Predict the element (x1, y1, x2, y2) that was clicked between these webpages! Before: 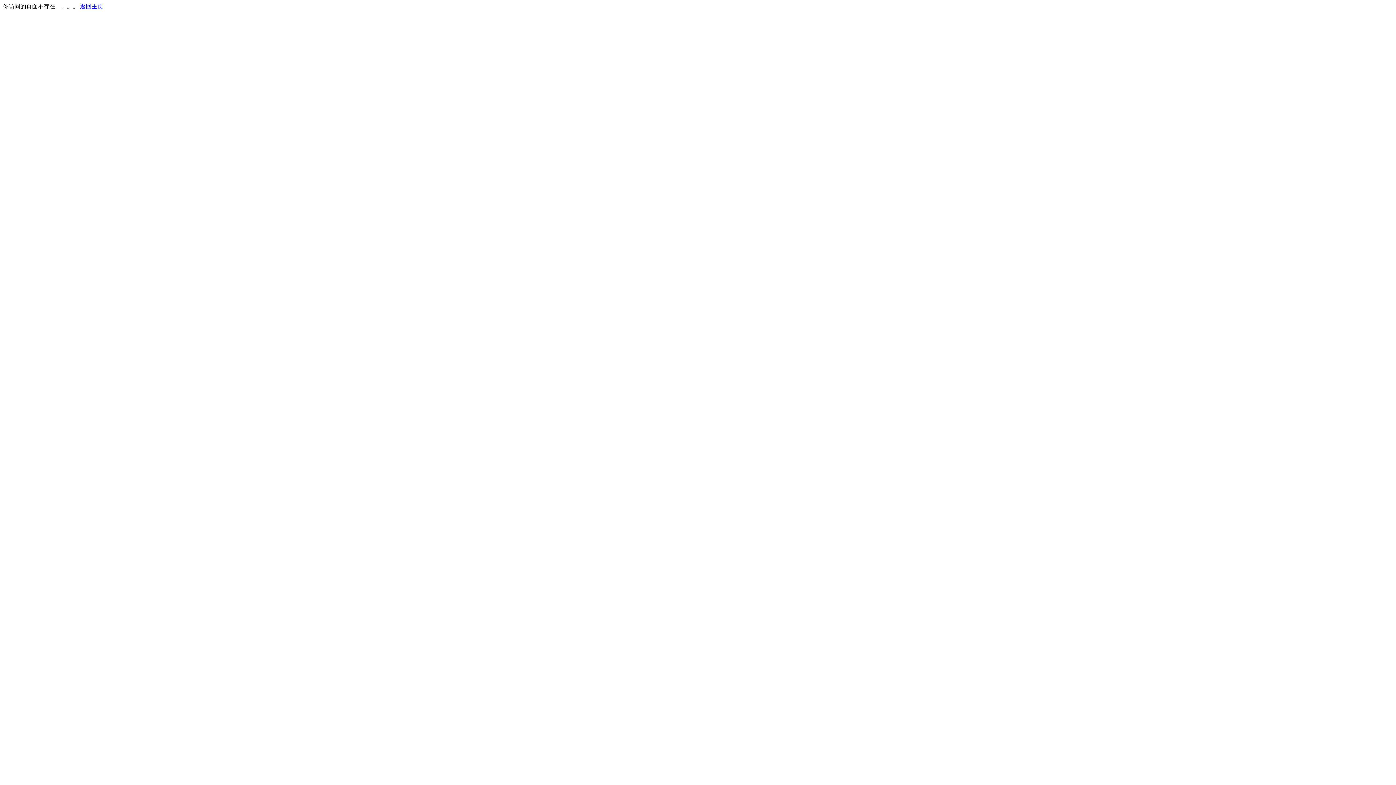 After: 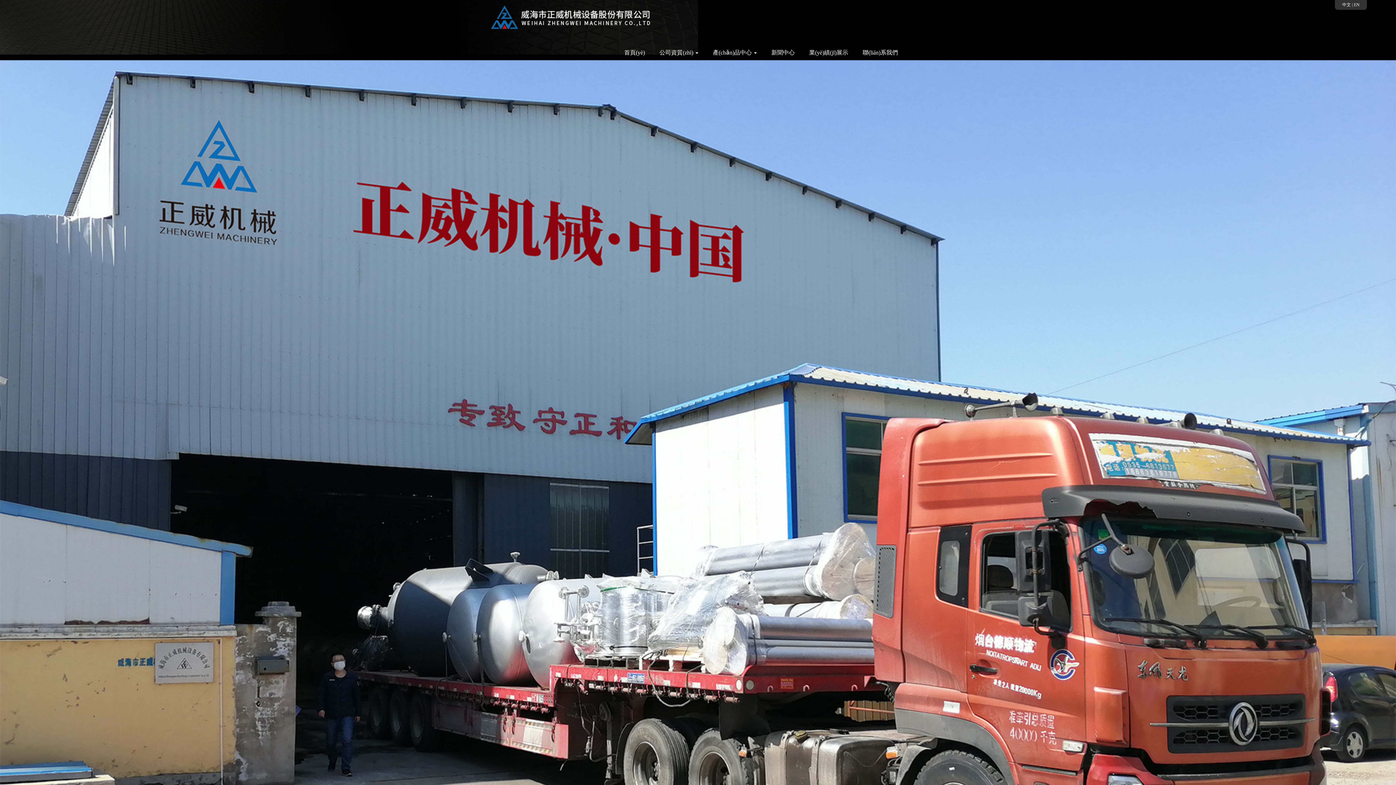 Action: label: 返回主页 bbox: (80, 3, 103, 9)